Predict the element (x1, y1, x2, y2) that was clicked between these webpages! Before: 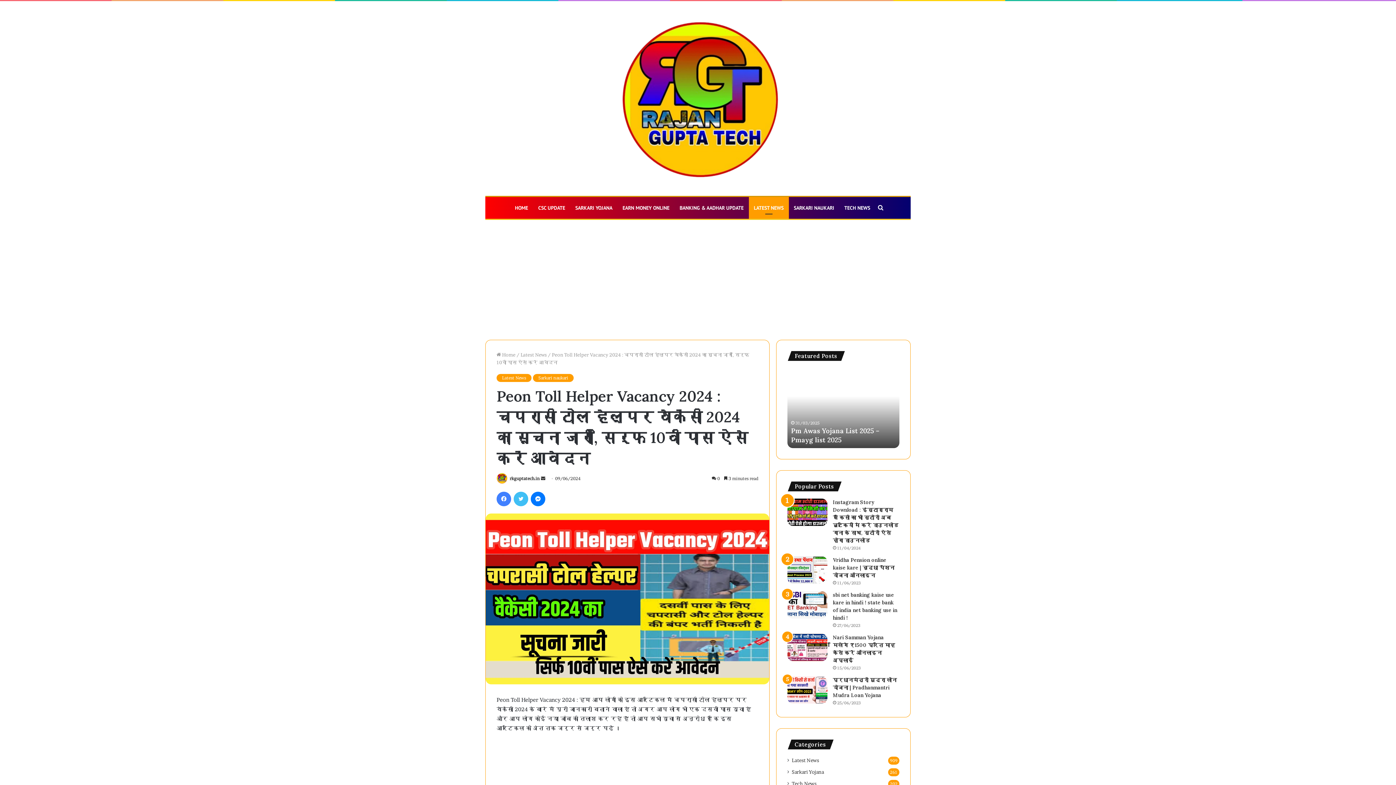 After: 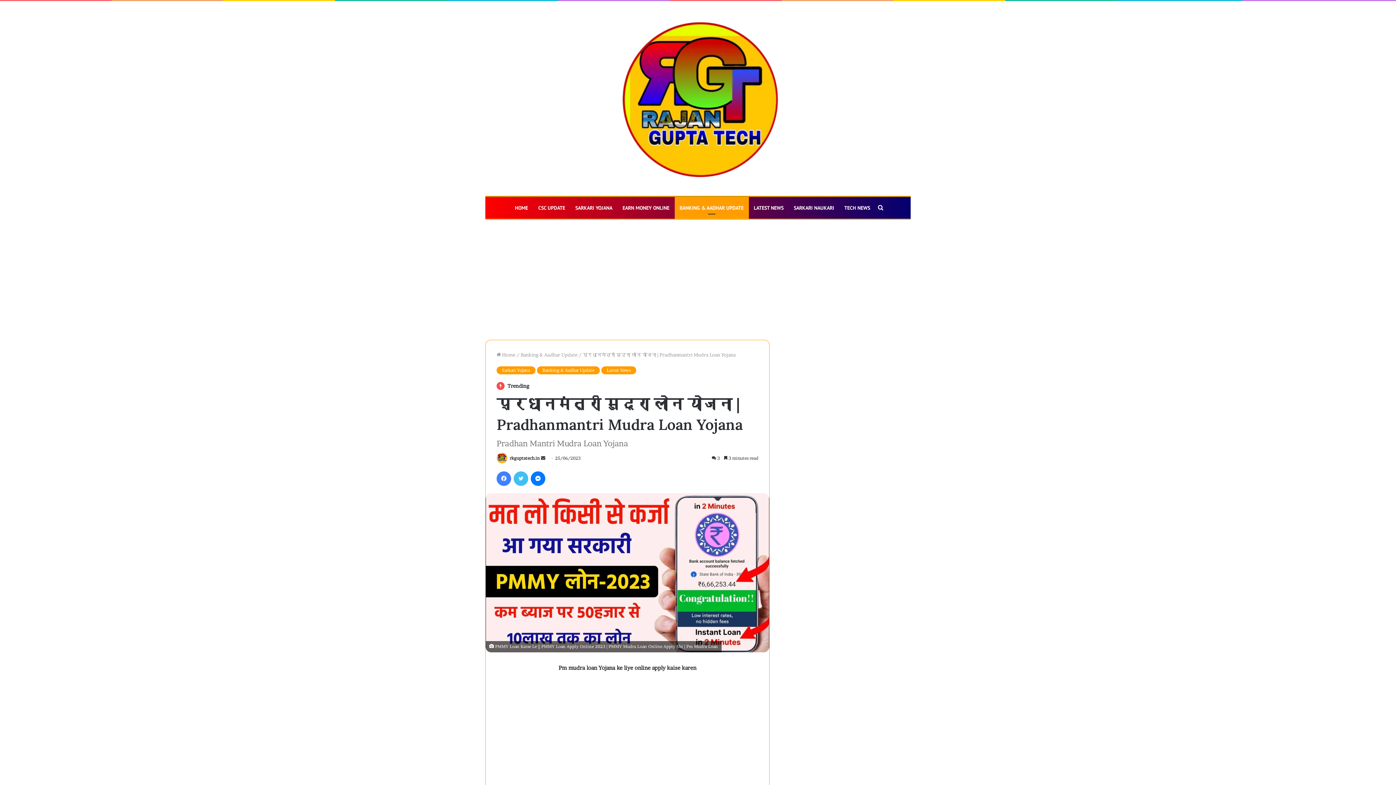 Action: label: प्रधानमंत्री मुद्रा लोन योजना | Pradhanmantri Mudra Loan Yojana bbox: (833, 677, 897, 698)